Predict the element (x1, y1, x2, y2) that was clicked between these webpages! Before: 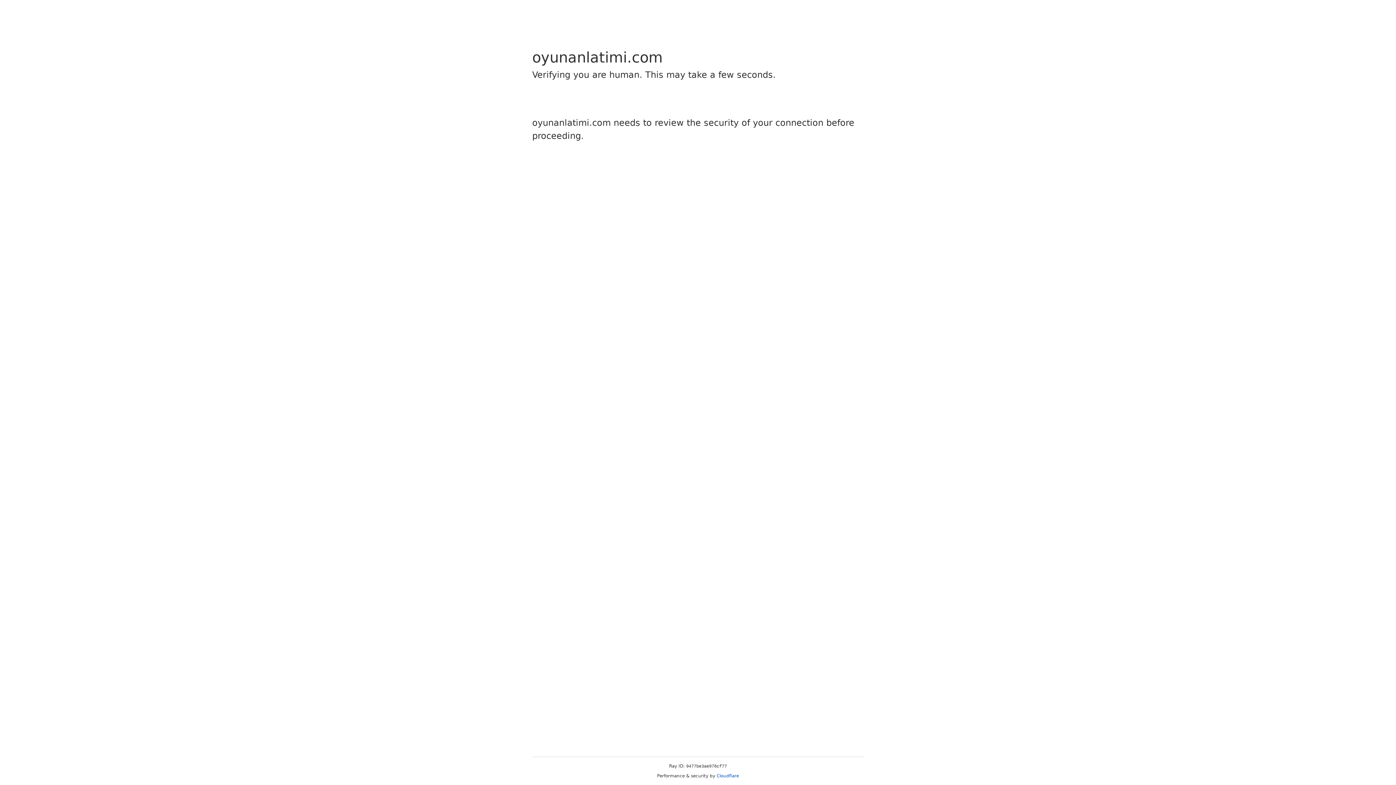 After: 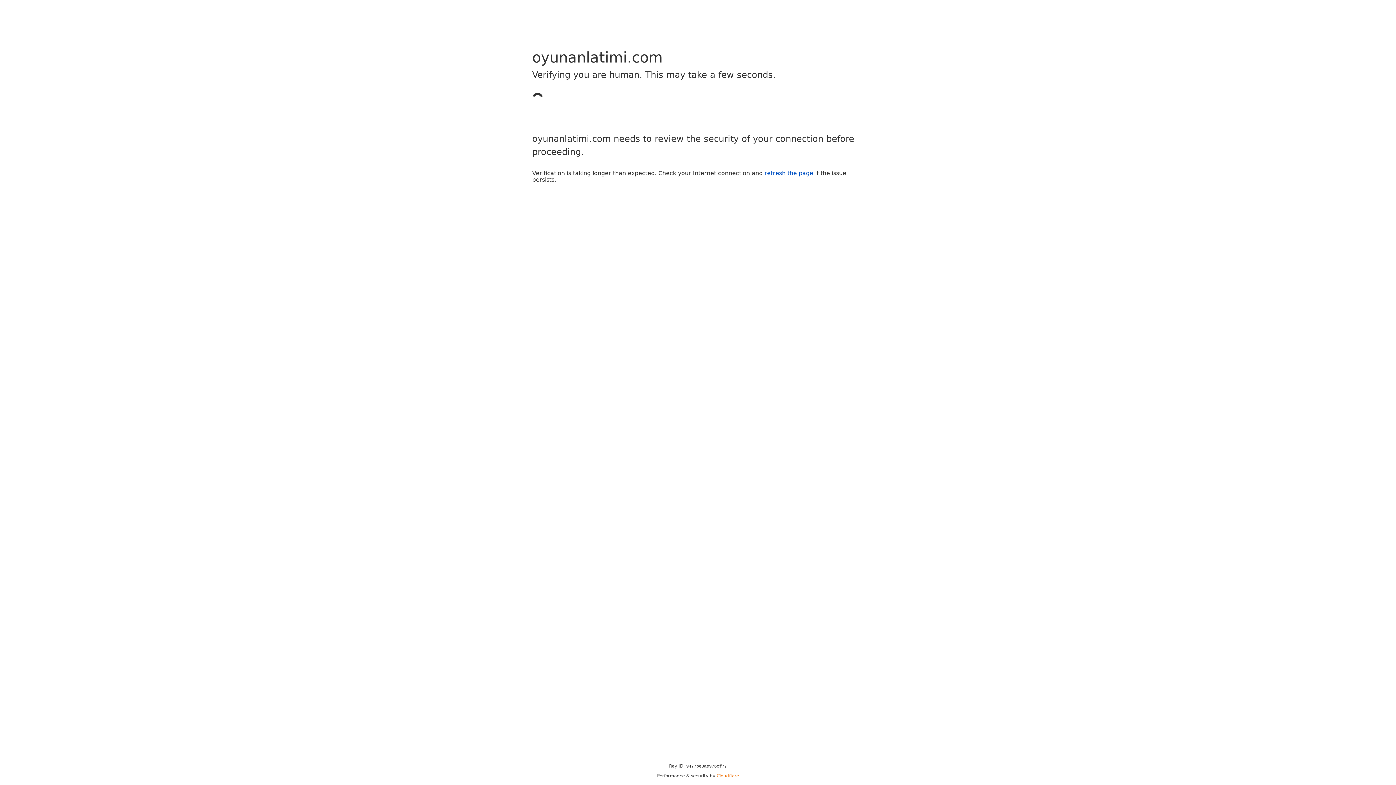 Action: label: Cloudflare bbox: (716, 773, 739, 778)